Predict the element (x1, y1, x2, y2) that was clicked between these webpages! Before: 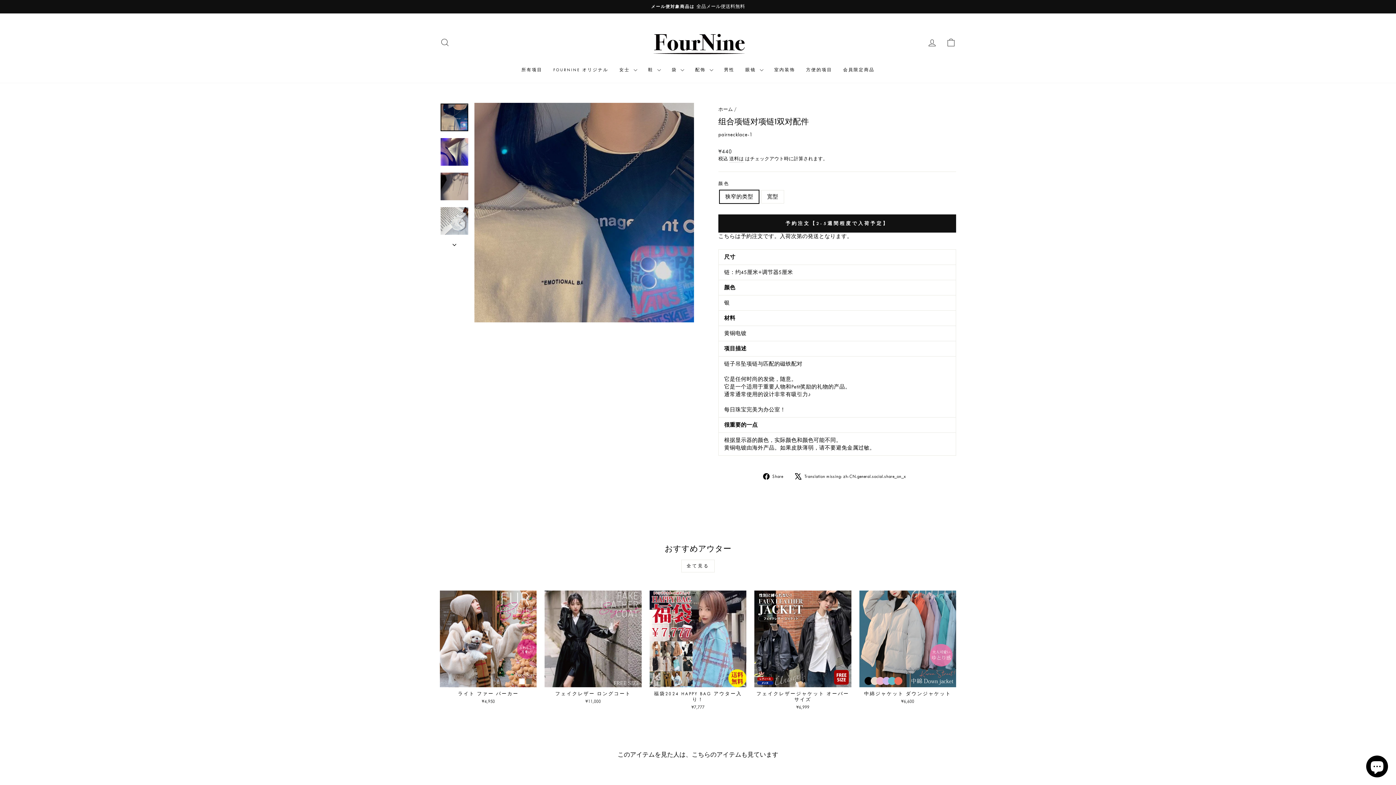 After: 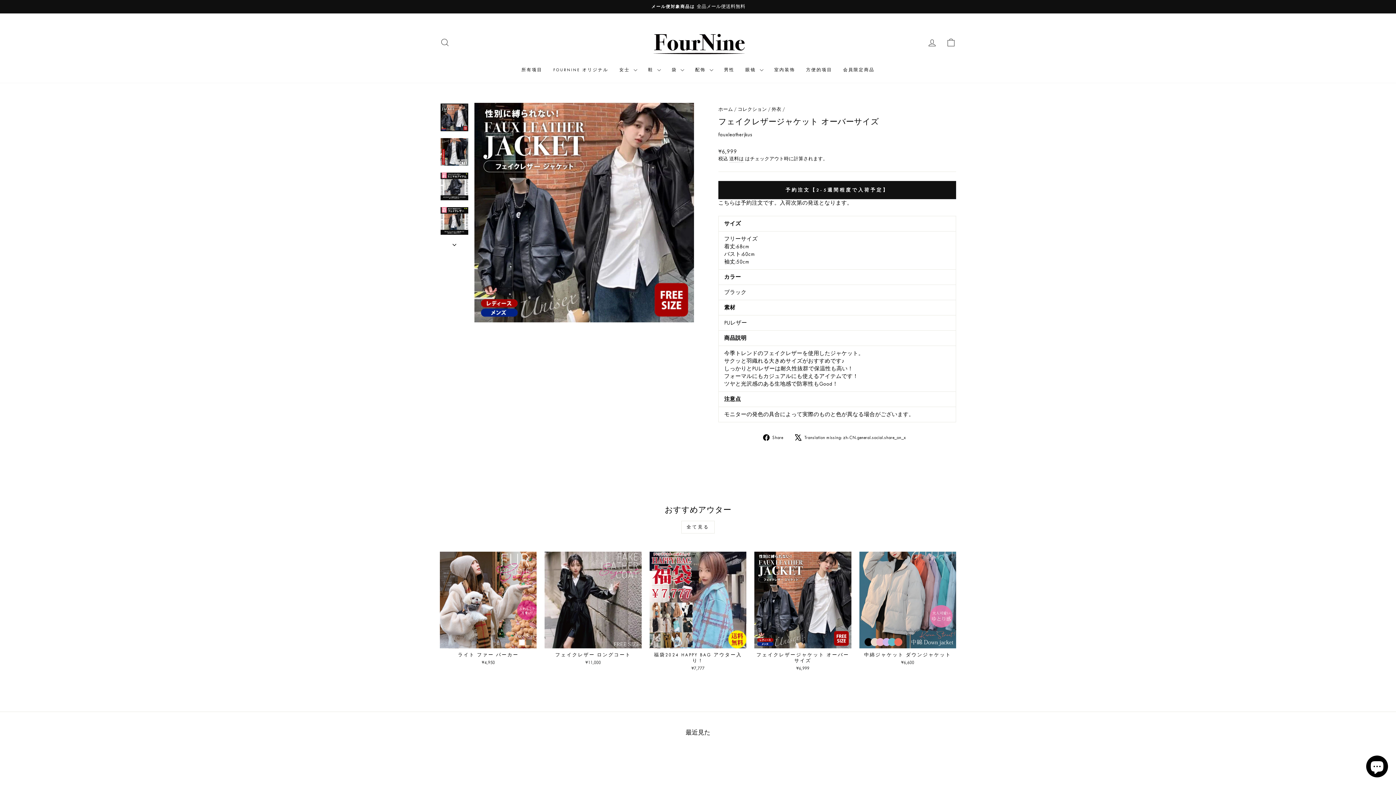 Action: label: フェイクレザージャケット オーバーサイズ
¥6,999 bbox: (754, 687, 851, 712)